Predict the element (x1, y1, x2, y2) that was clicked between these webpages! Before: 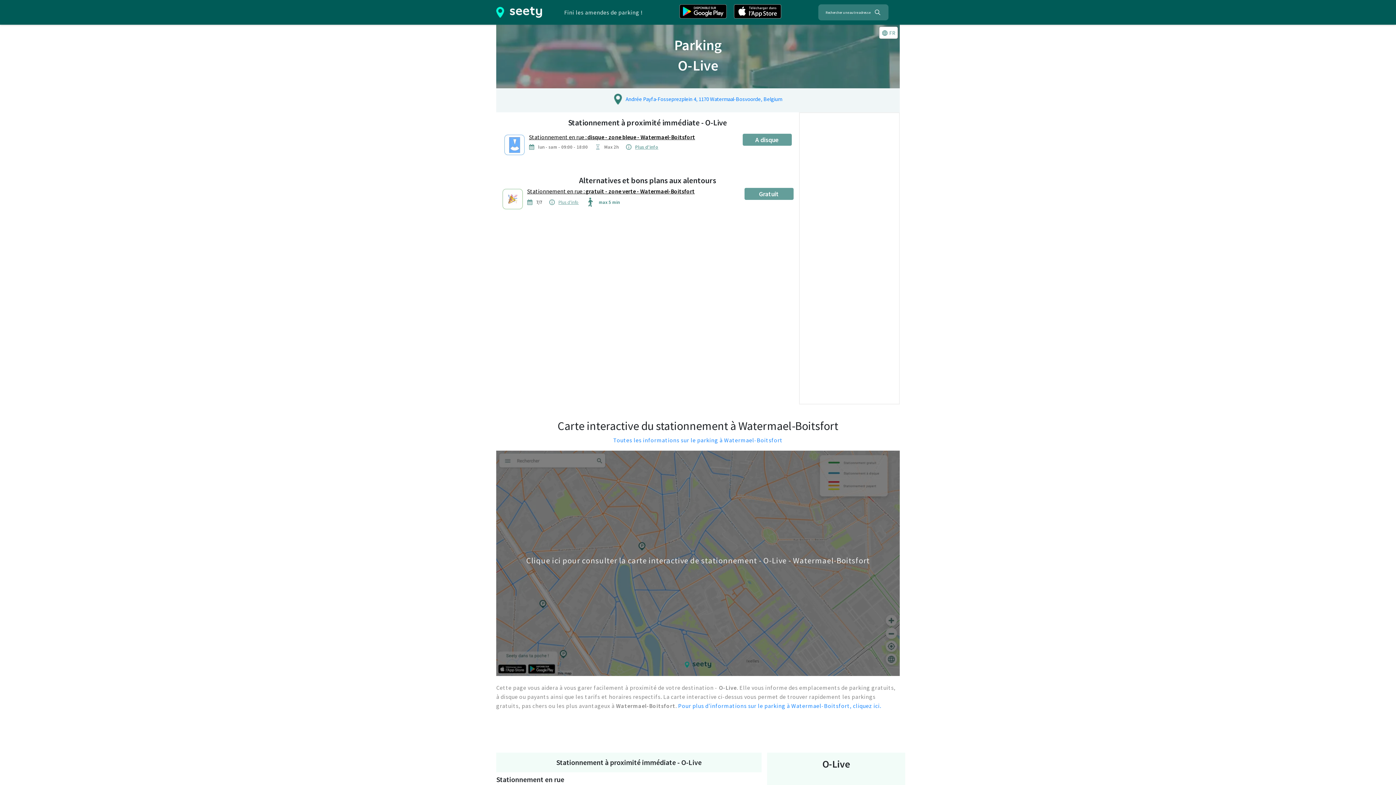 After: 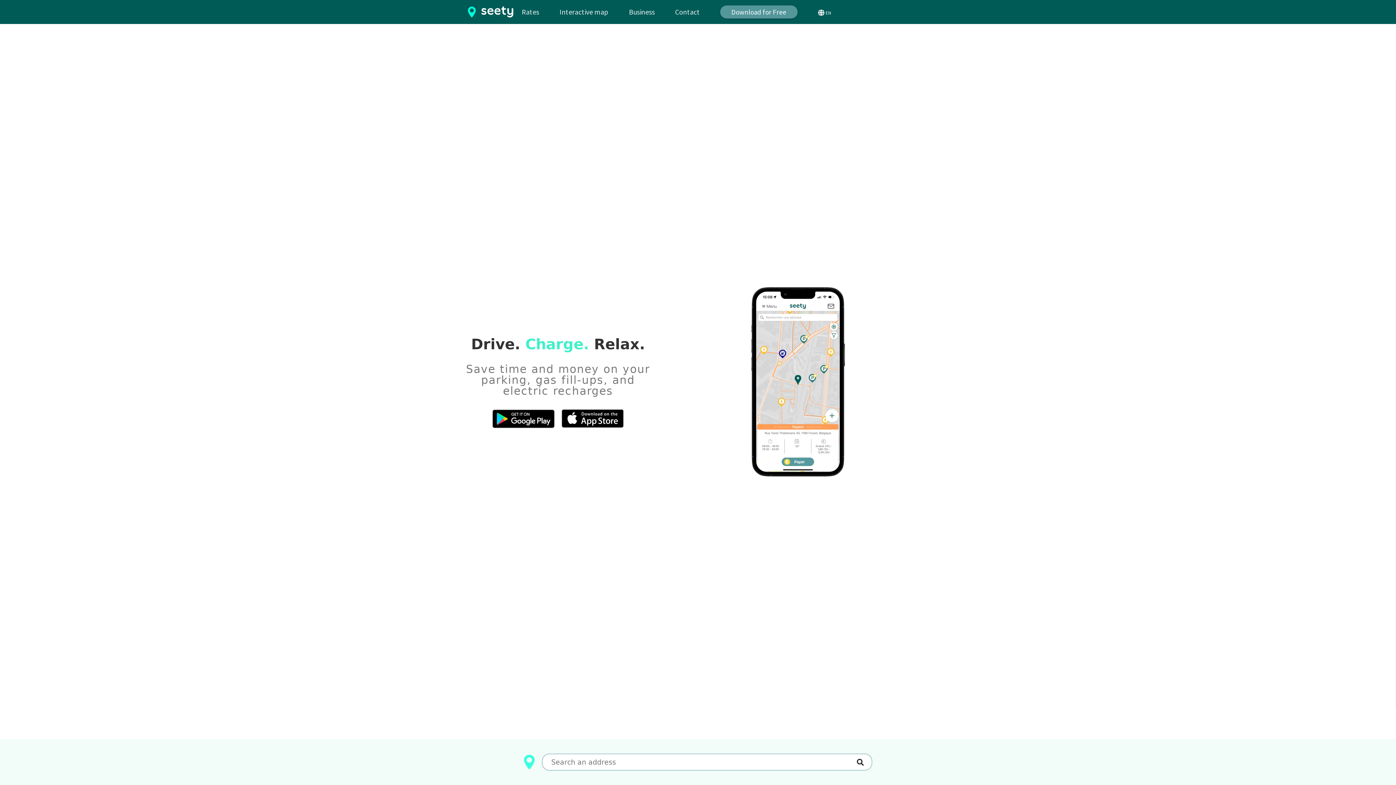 Action: bbox: (490, 1, 547, 23)